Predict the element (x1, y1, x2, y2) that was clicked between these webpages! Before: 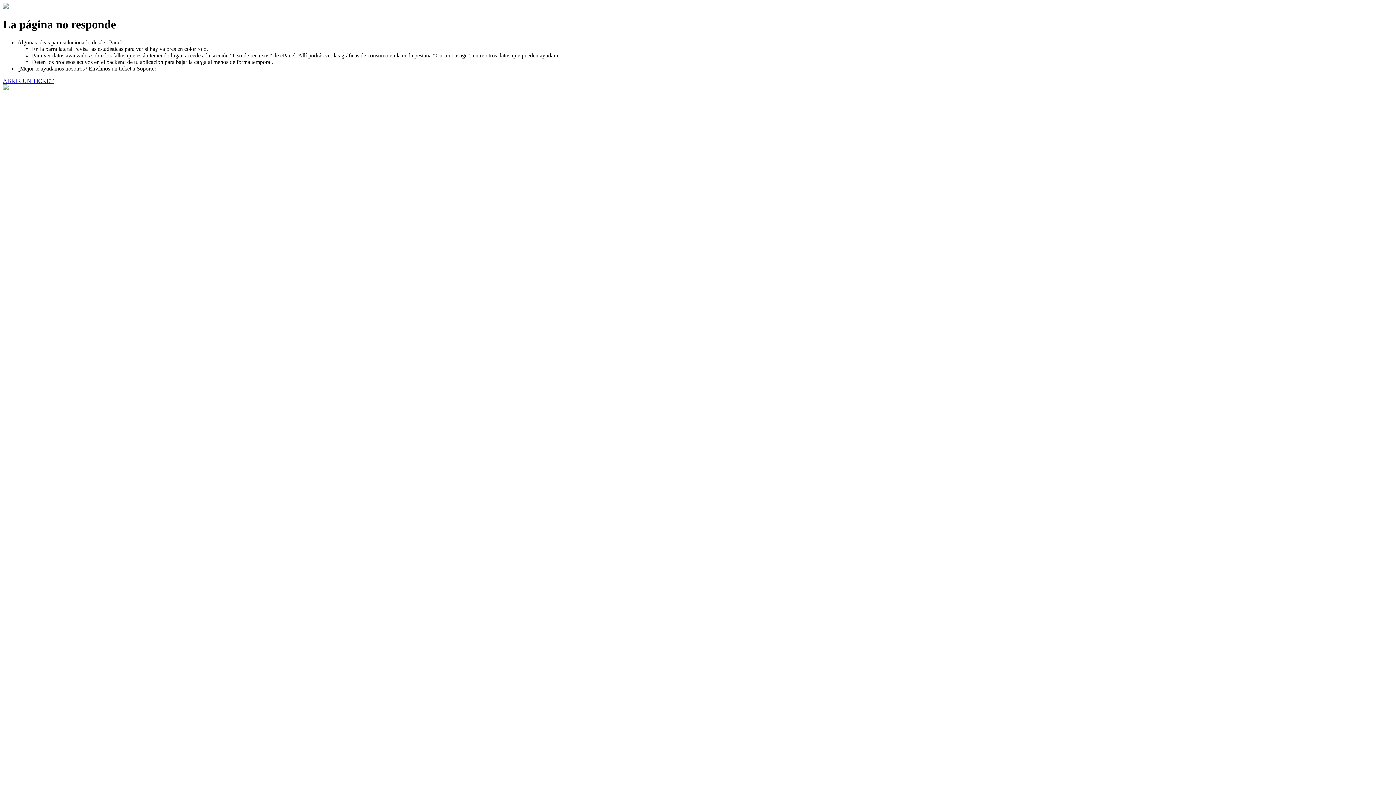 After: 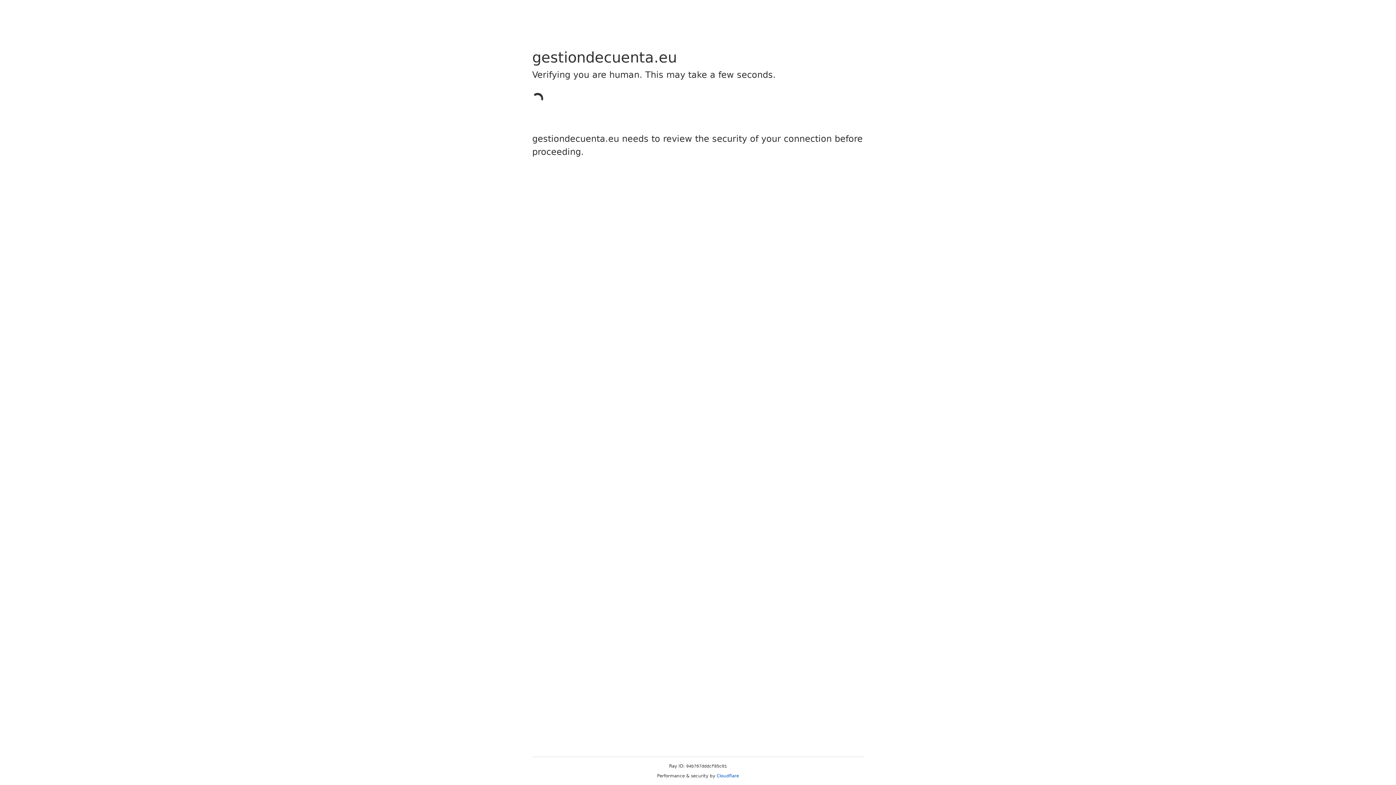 Action: label: ABRIR UN TICKET bbox: (2, 77, 53, 83)